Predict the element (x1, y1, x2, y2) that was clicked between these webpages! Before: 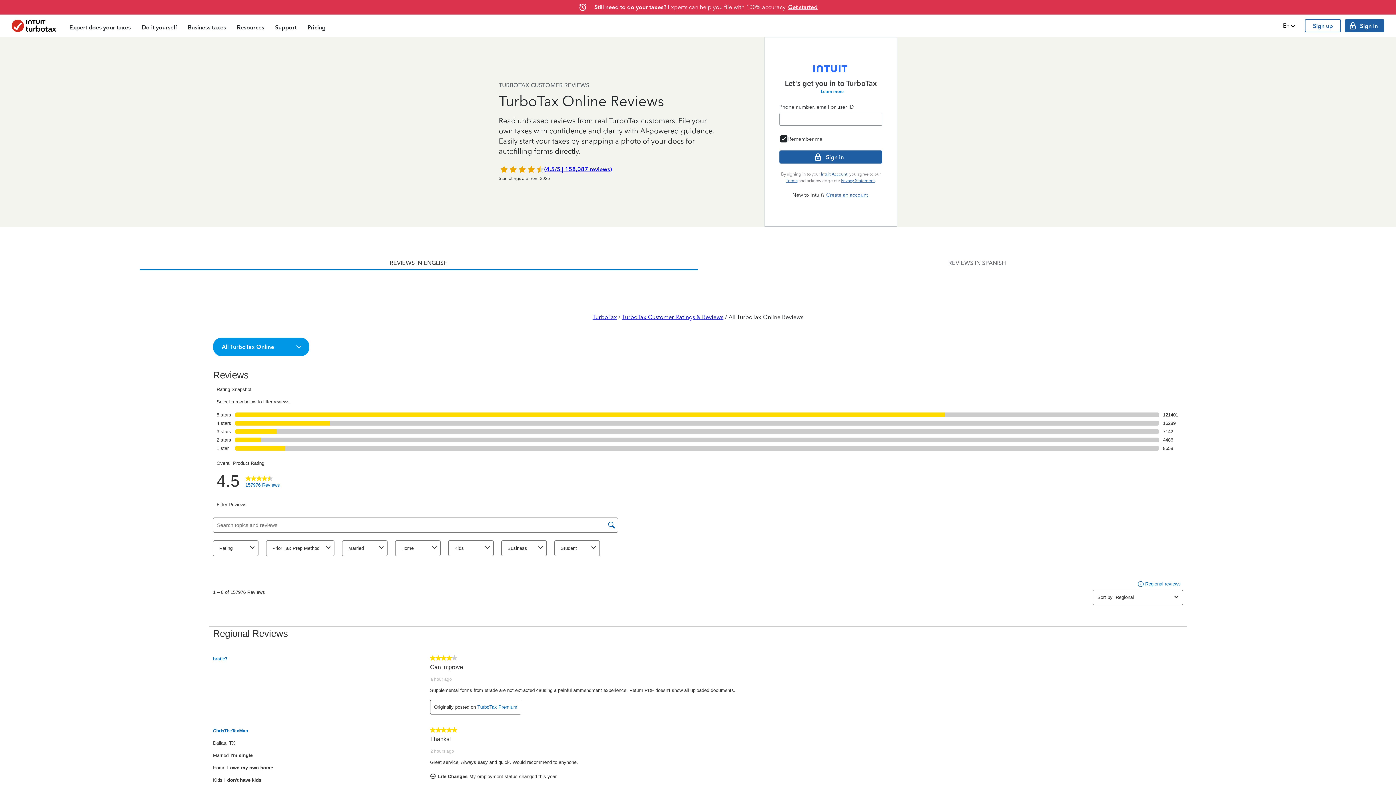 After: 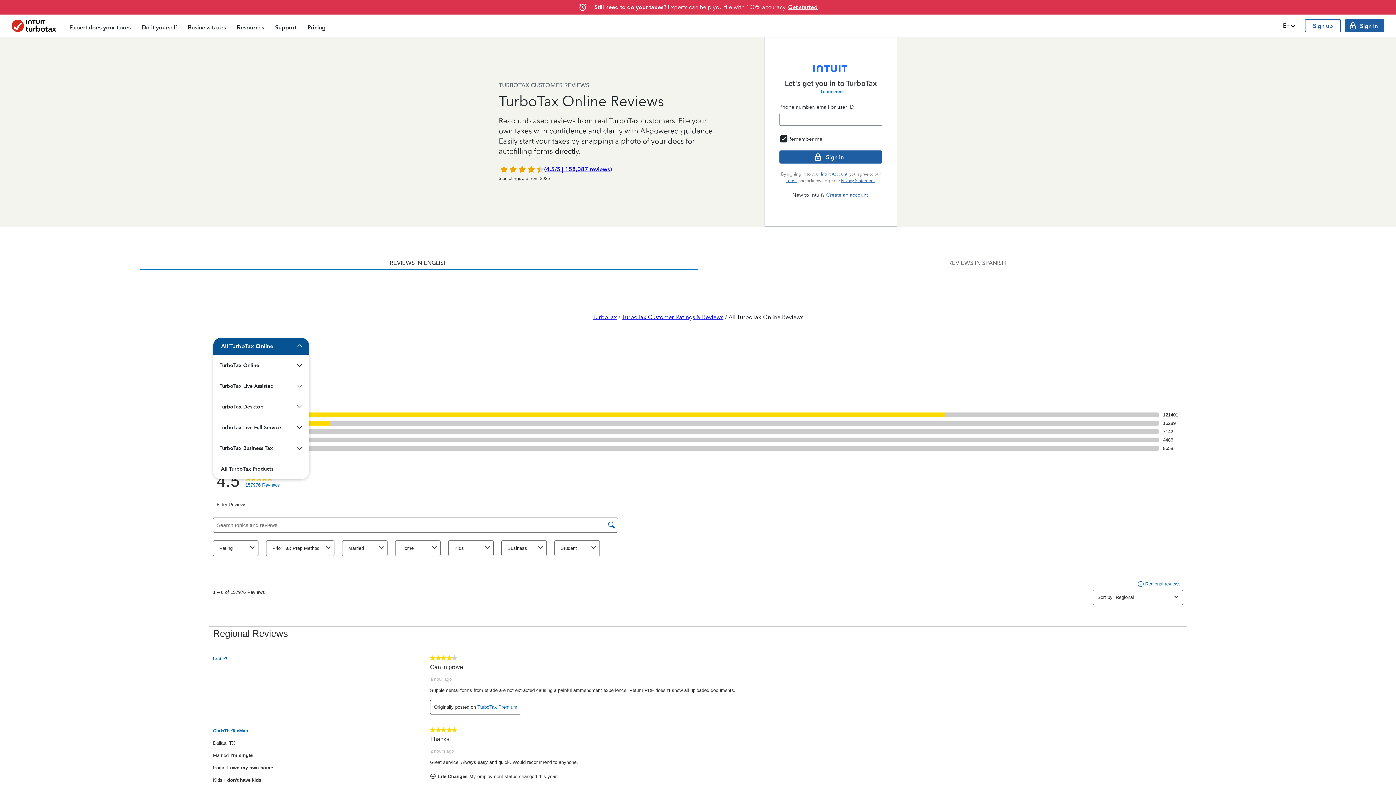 Action: label: All TurboTax Online bbox: (213, 338, 308, 355)